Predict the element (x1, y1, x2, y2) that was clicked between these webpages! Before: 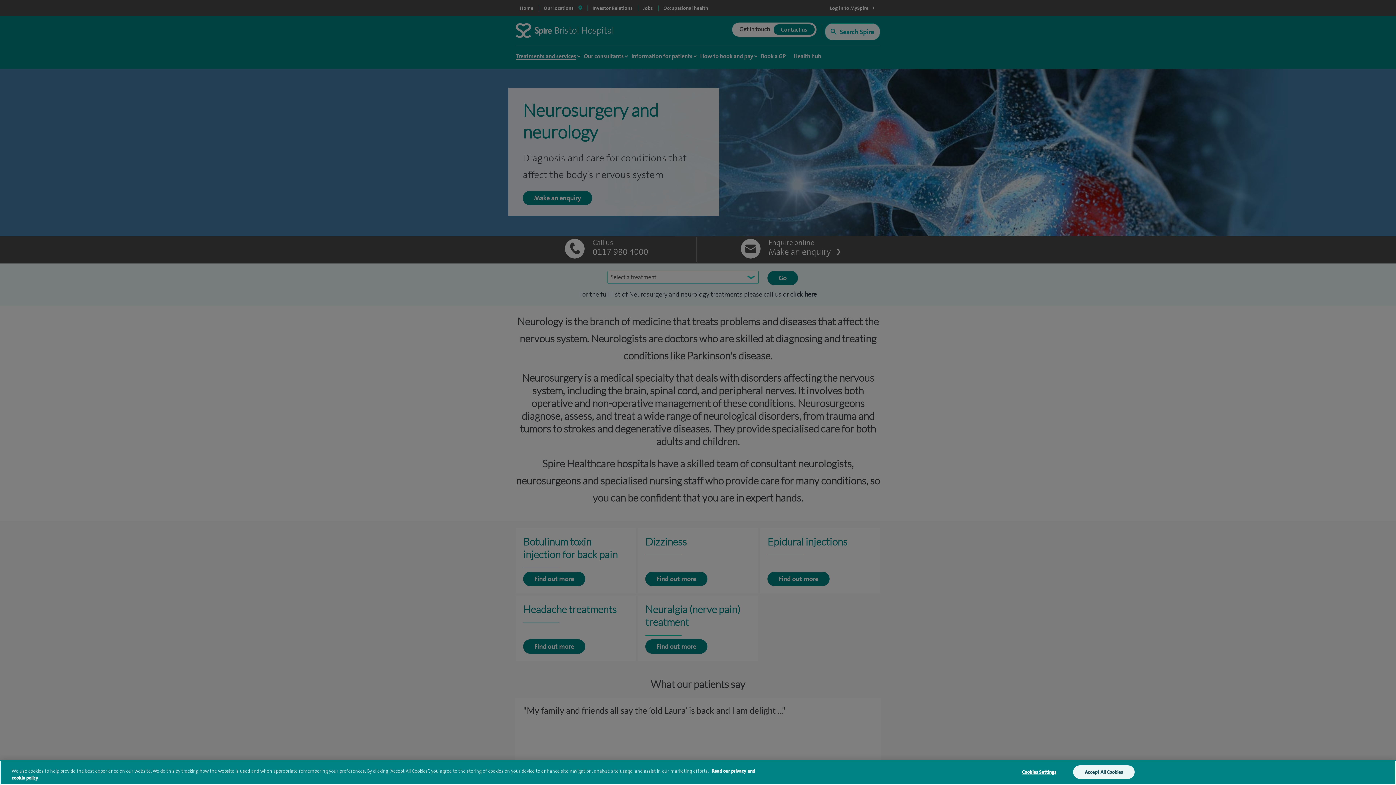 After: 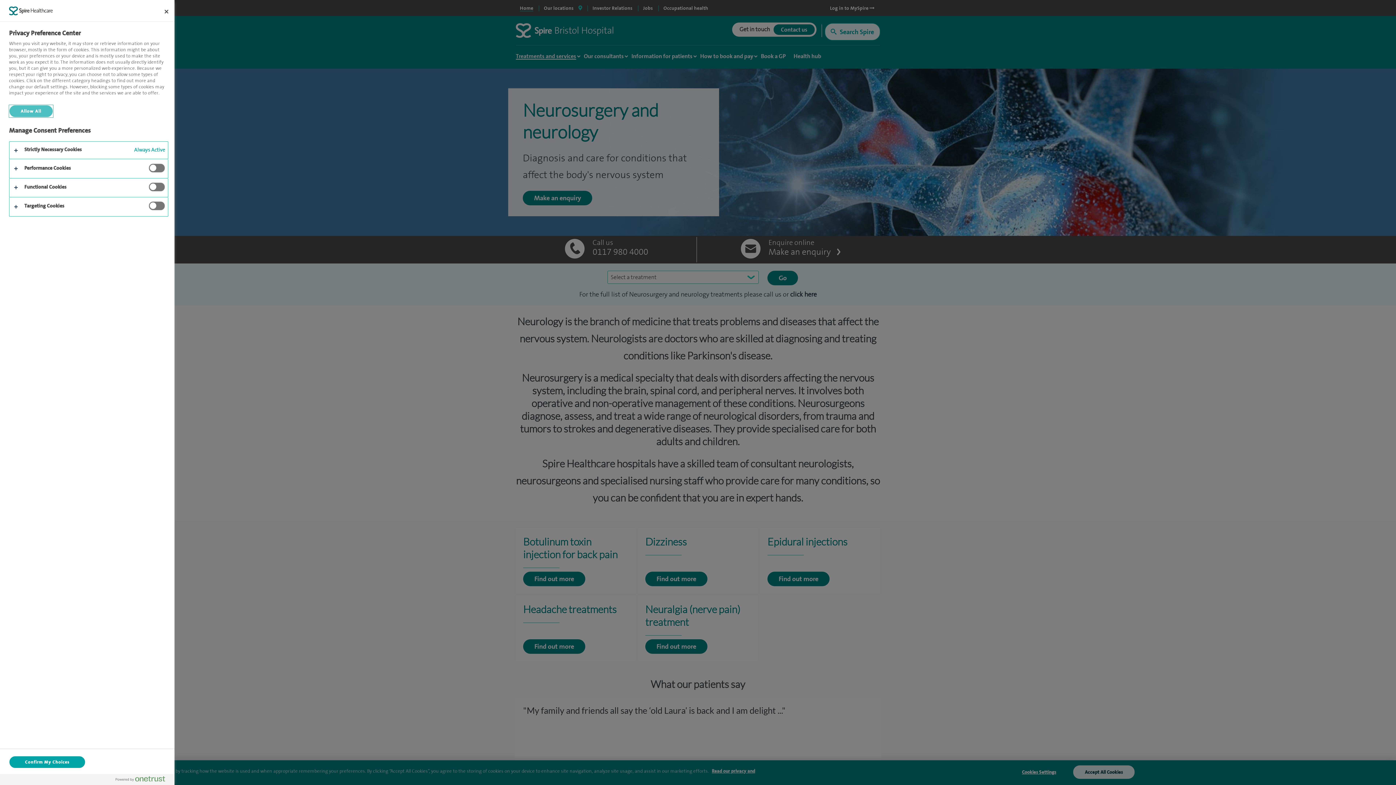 Action: label: Cookies Settings bbox: (1010, 766, 1067, 778)